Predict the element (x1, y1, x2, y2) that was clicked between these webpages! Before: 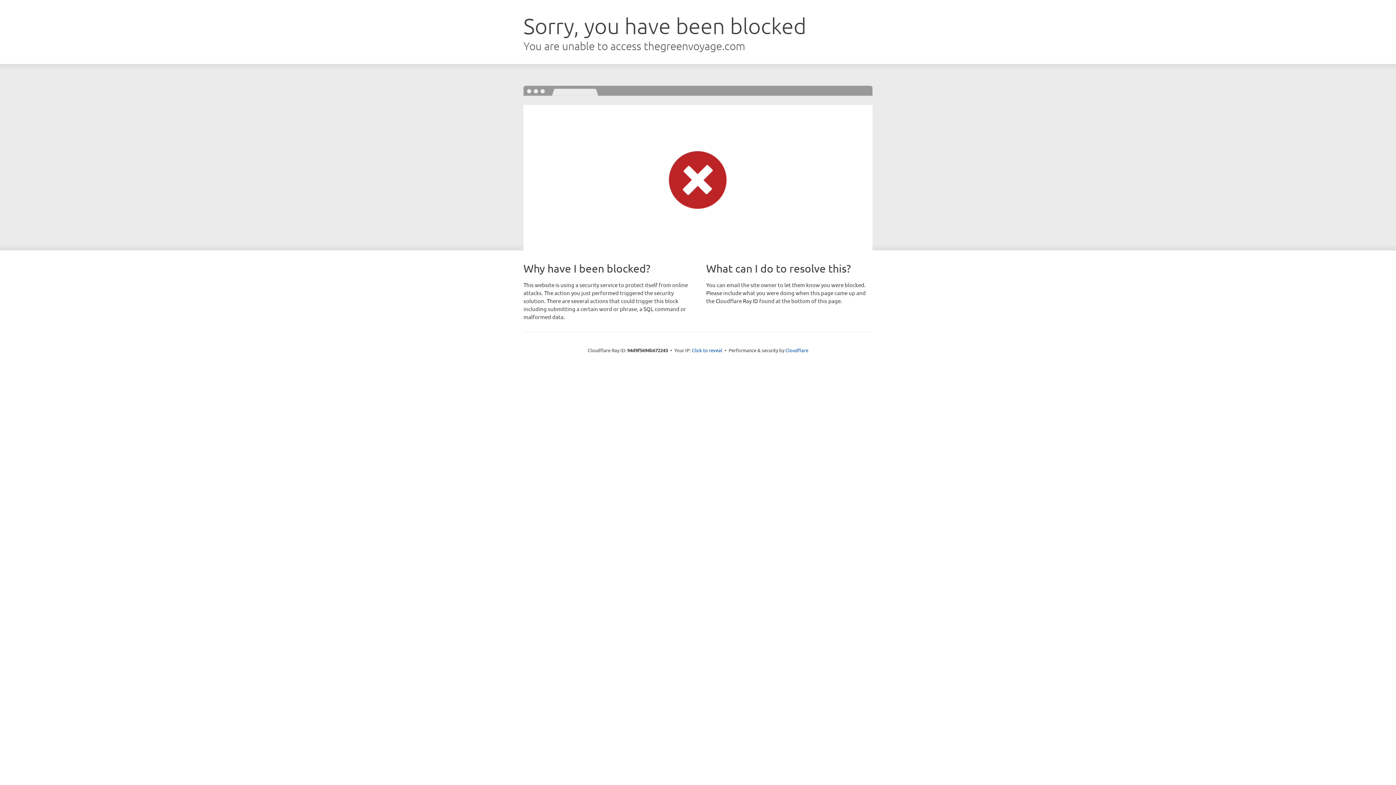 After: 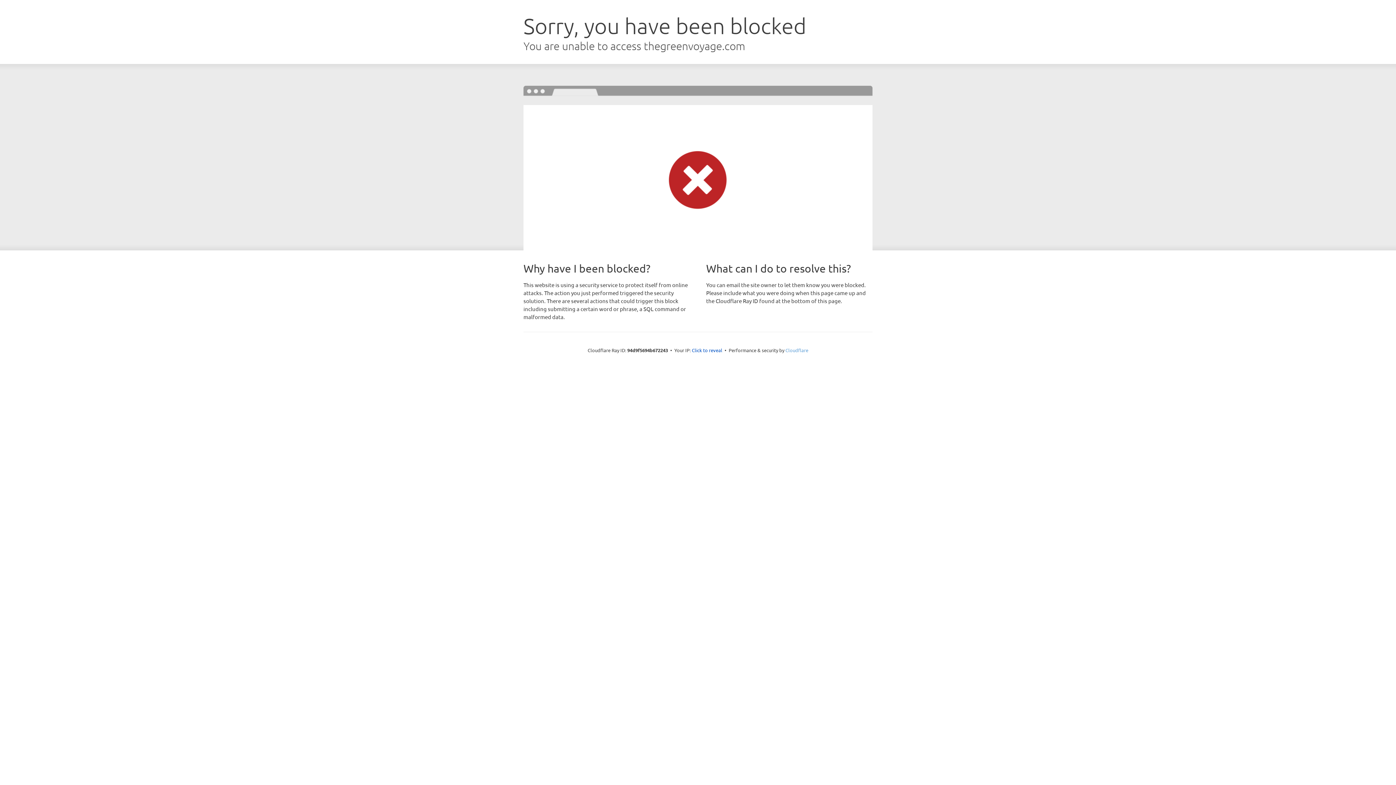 Action: label: Cloudflare bbox: (785, 347, 808, 353)